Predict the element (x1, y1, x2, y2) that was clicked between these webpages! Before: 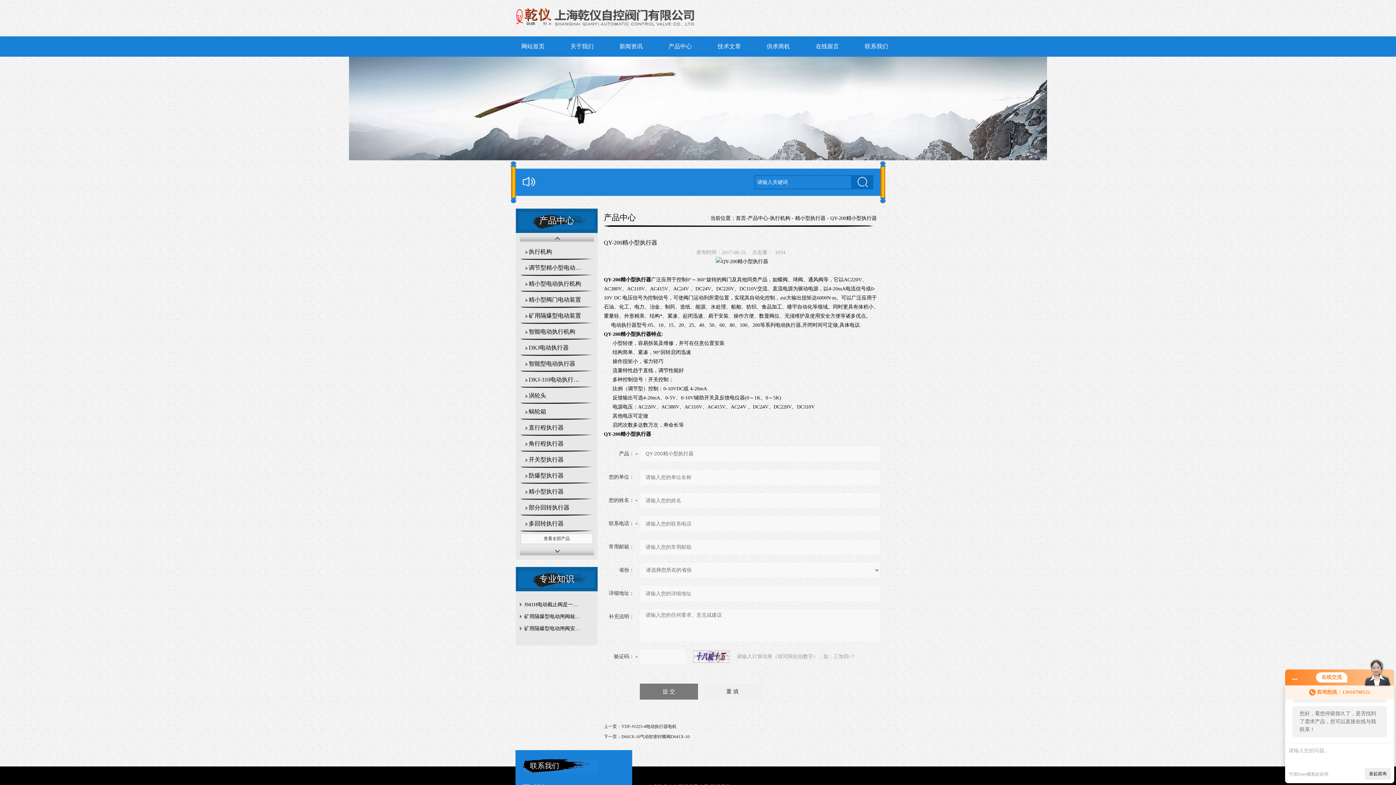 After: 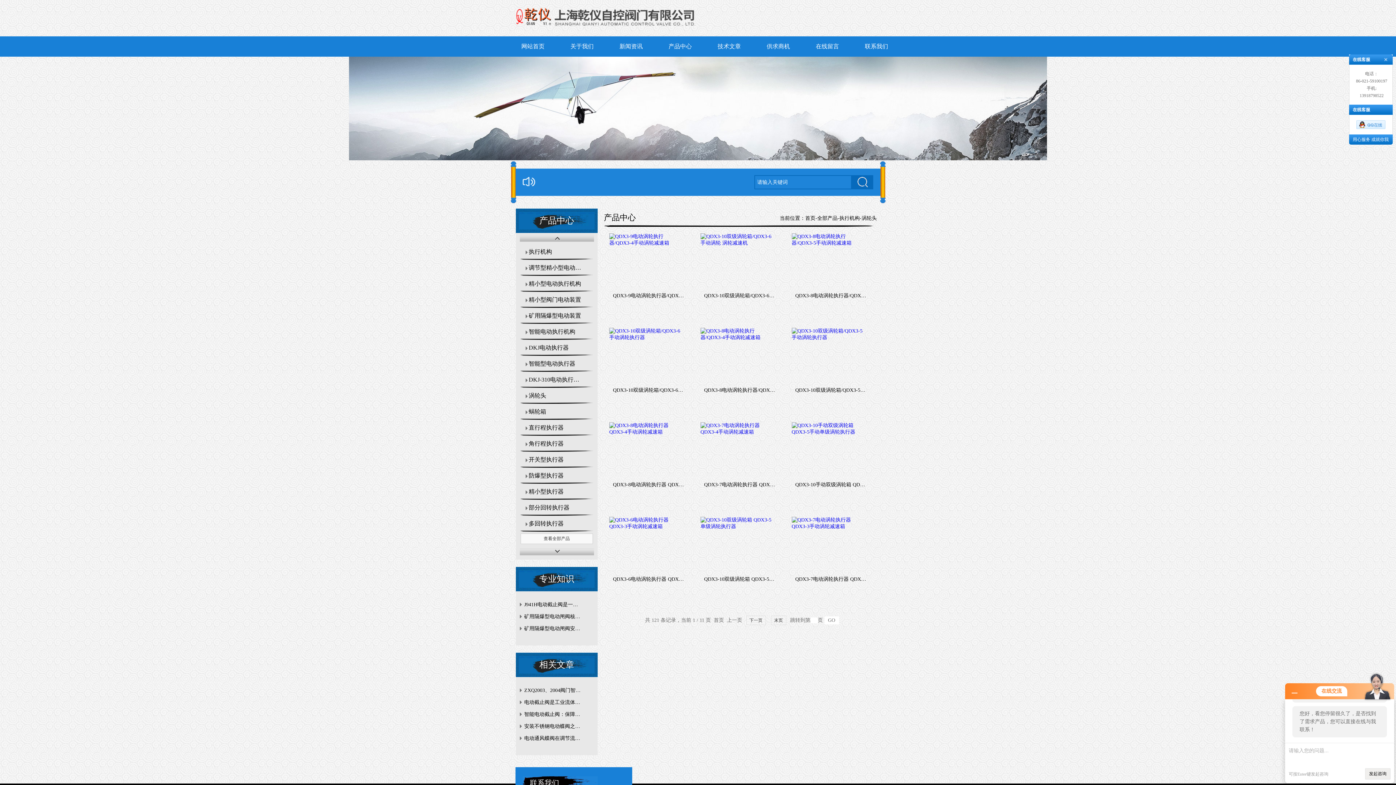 Action: bbox: (520, 388, 593, 404) label: 涡轮头